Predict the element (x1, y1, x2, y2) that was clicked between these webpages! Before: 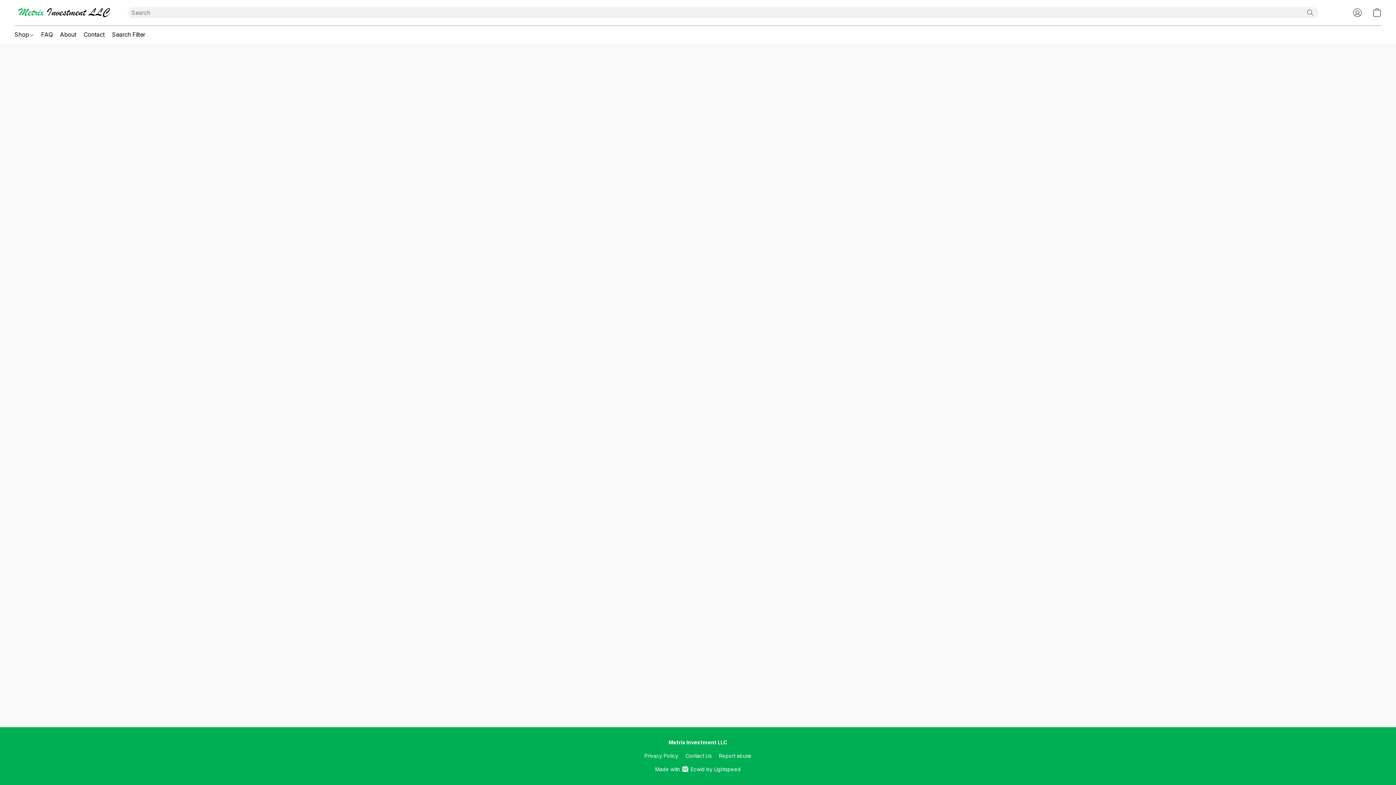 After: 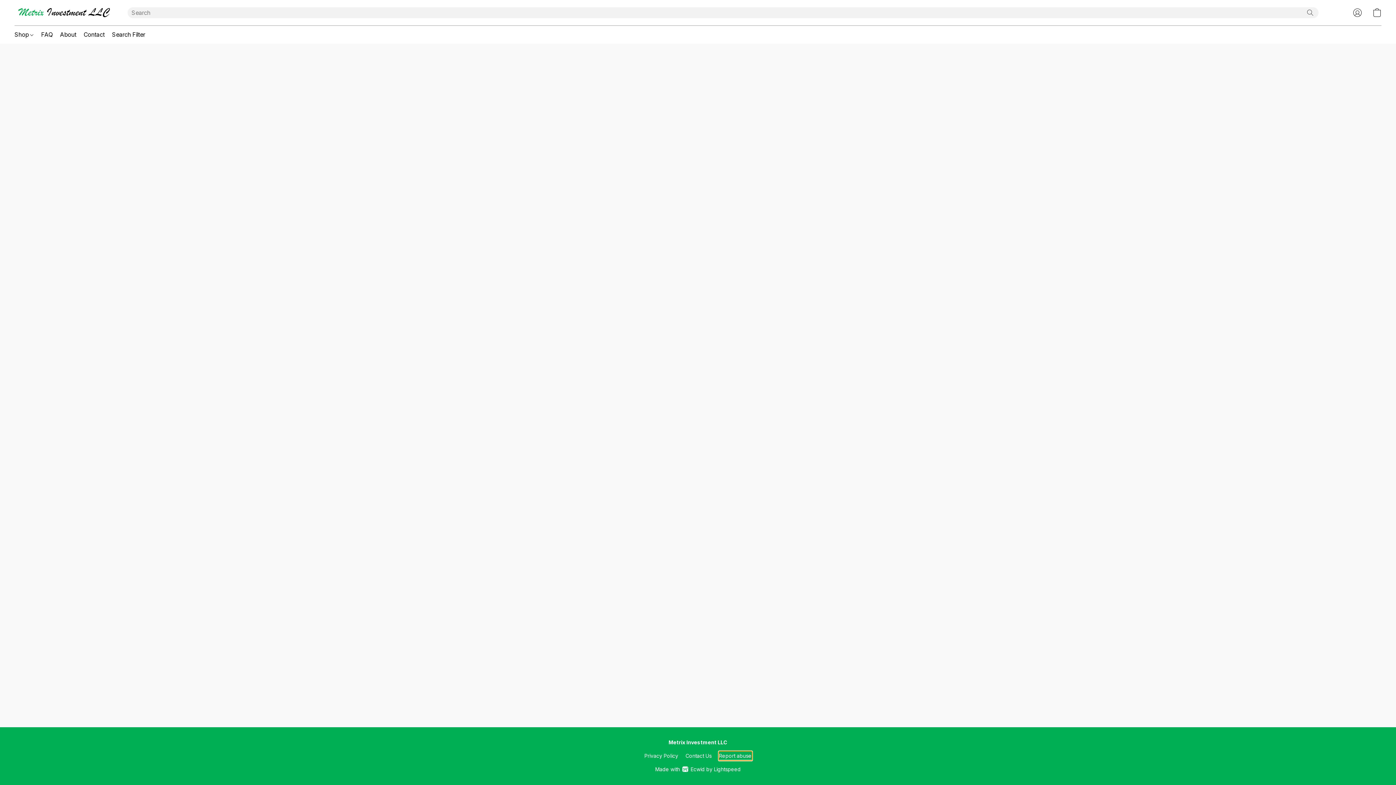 Action: bbox: (719, 752, 751, 760) label: Report abuse in a new tab